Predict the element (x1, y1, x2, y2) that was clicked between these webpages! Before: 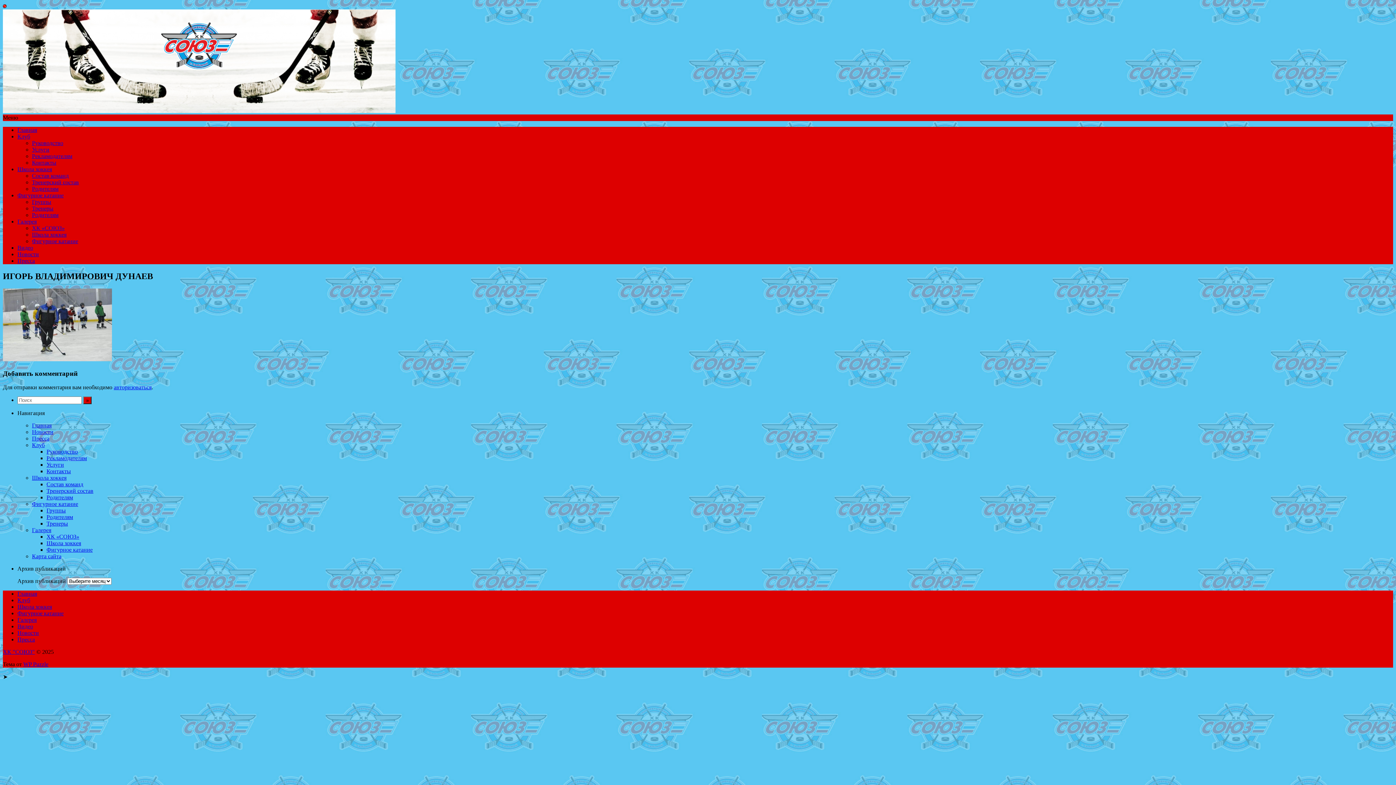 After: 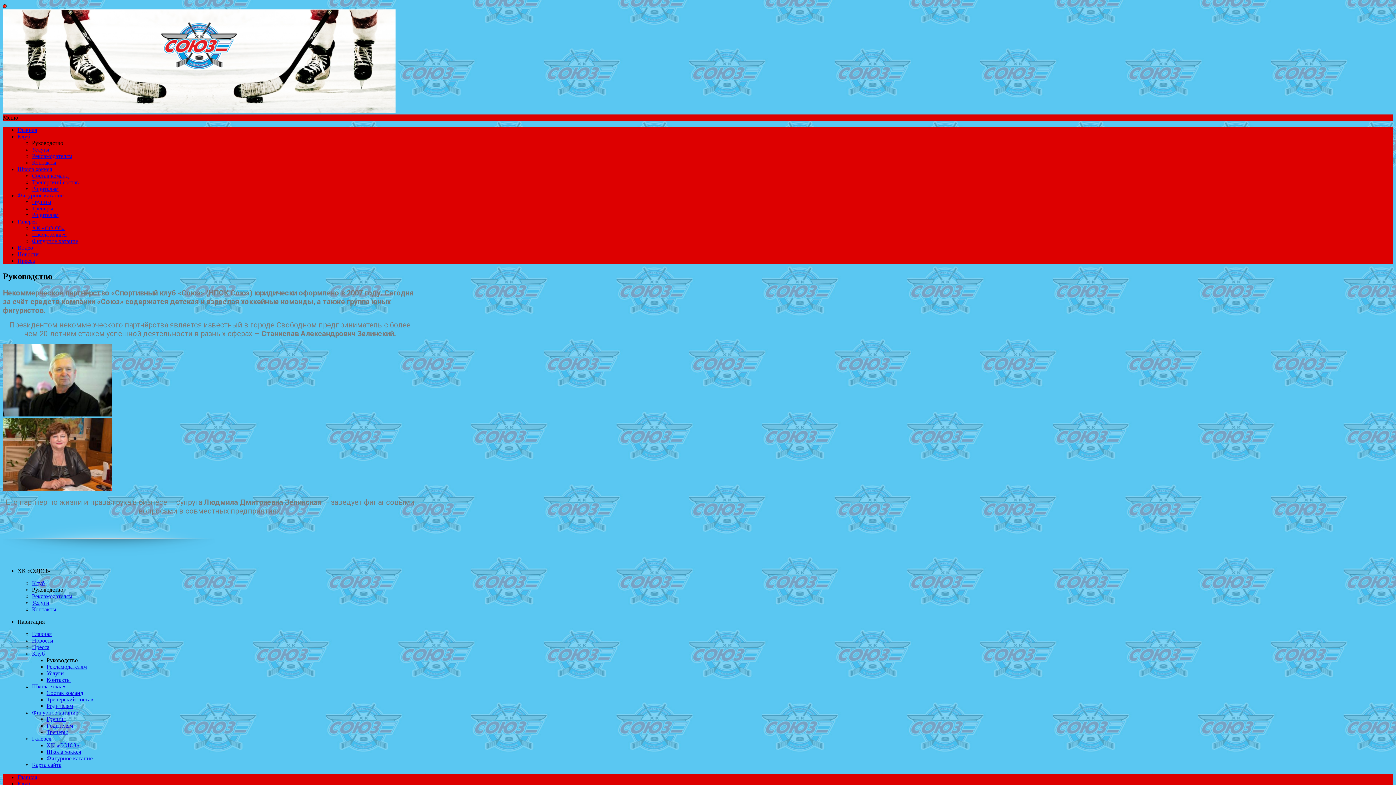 Action: bbox: (46, 448, 77, 455) label: Руководство